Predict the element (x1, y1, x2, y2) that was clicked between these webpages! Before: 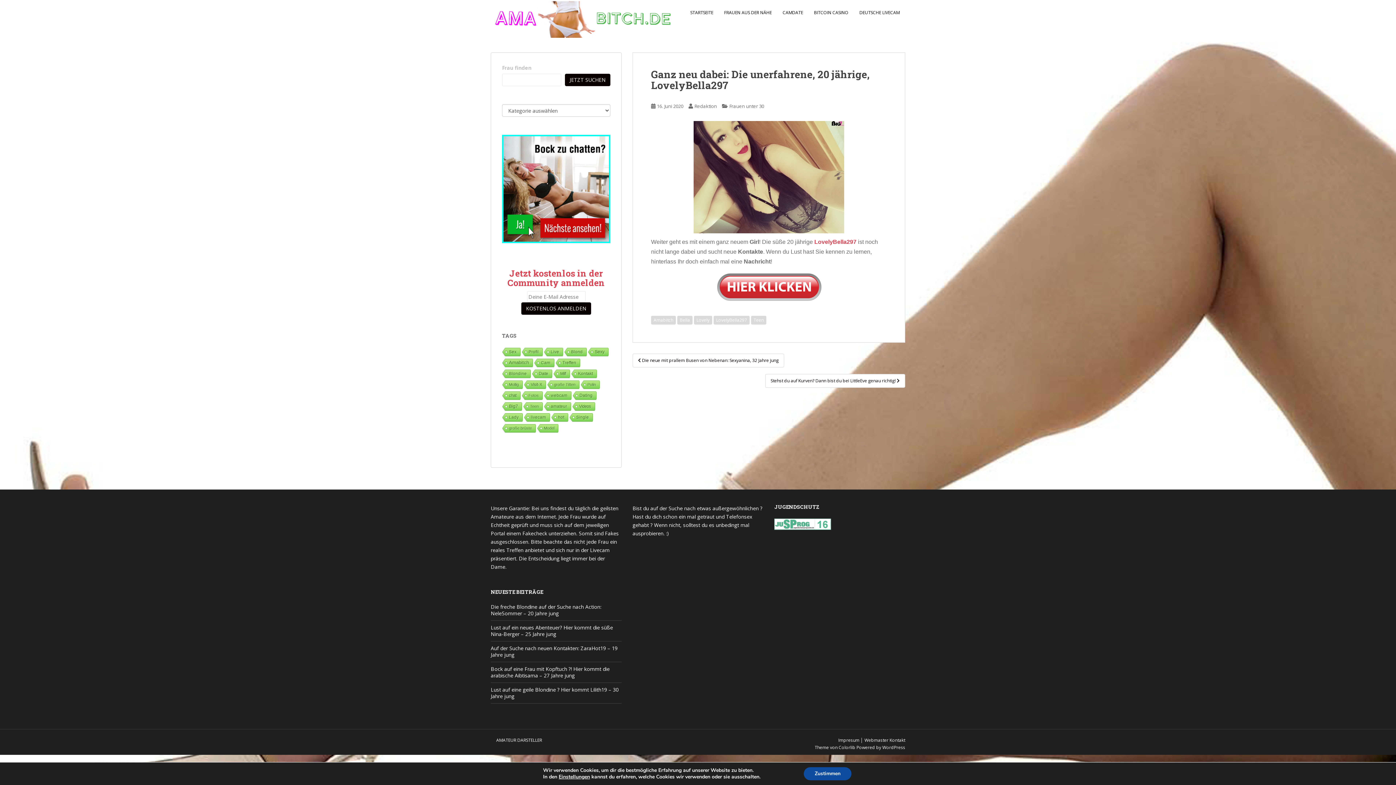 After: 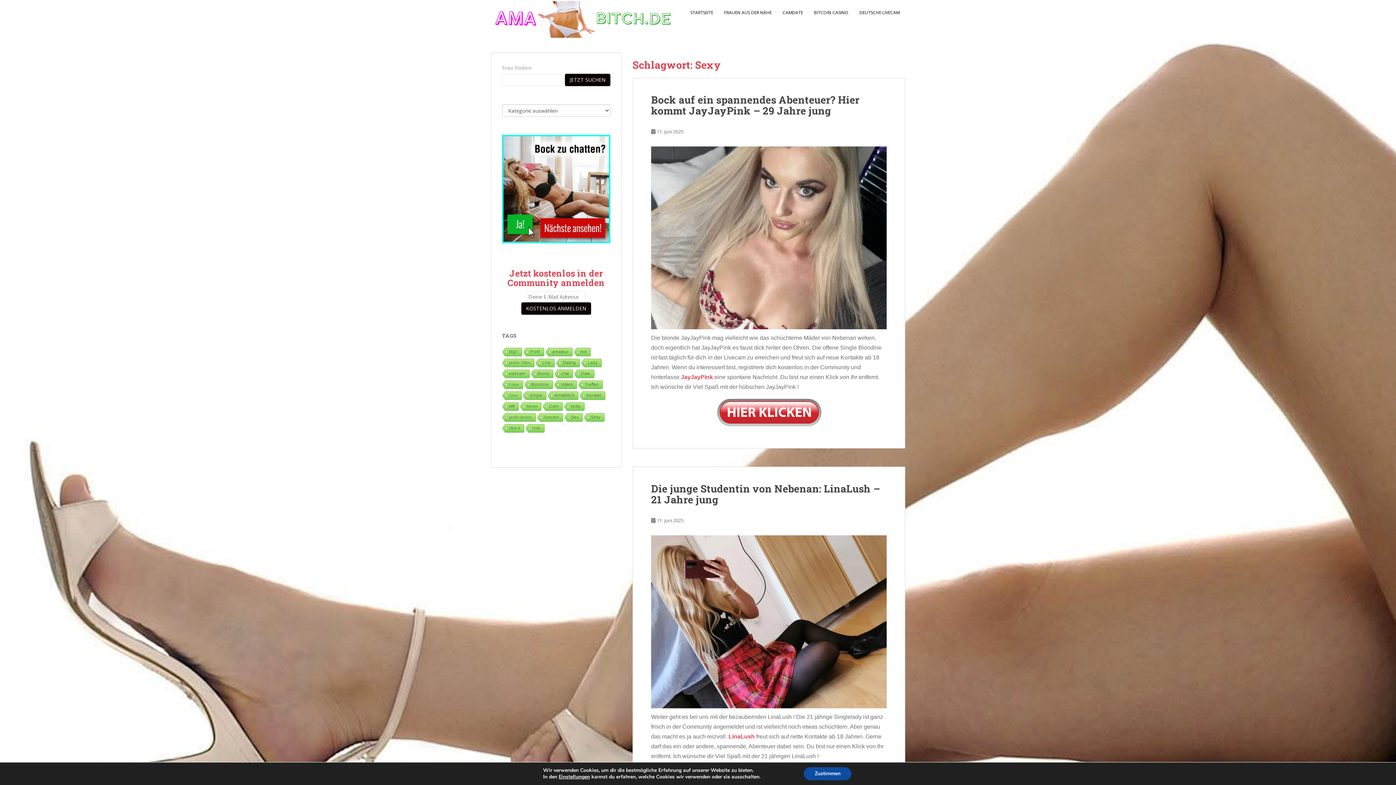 Action: label: Sexy (179 Einträge) bbox: (587, 348, 608, 357)